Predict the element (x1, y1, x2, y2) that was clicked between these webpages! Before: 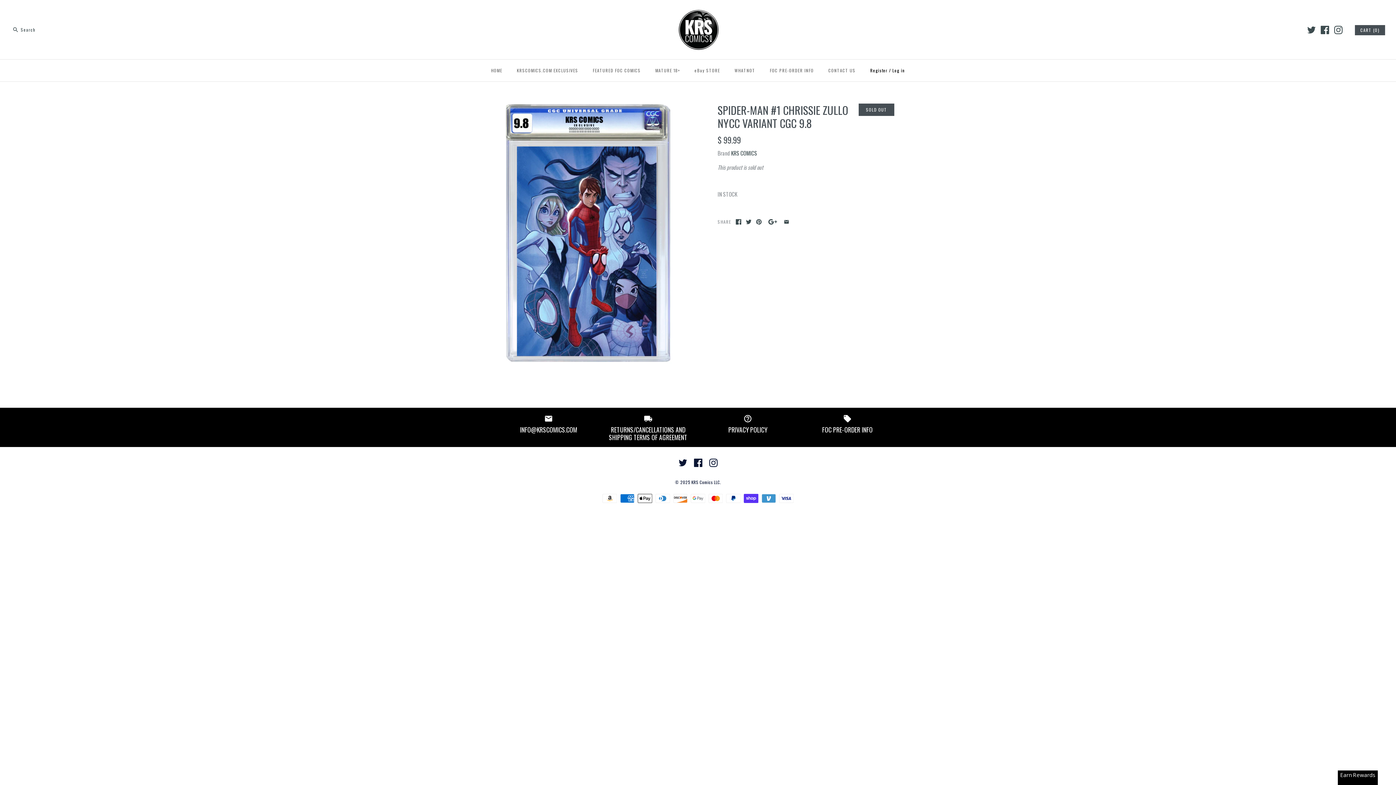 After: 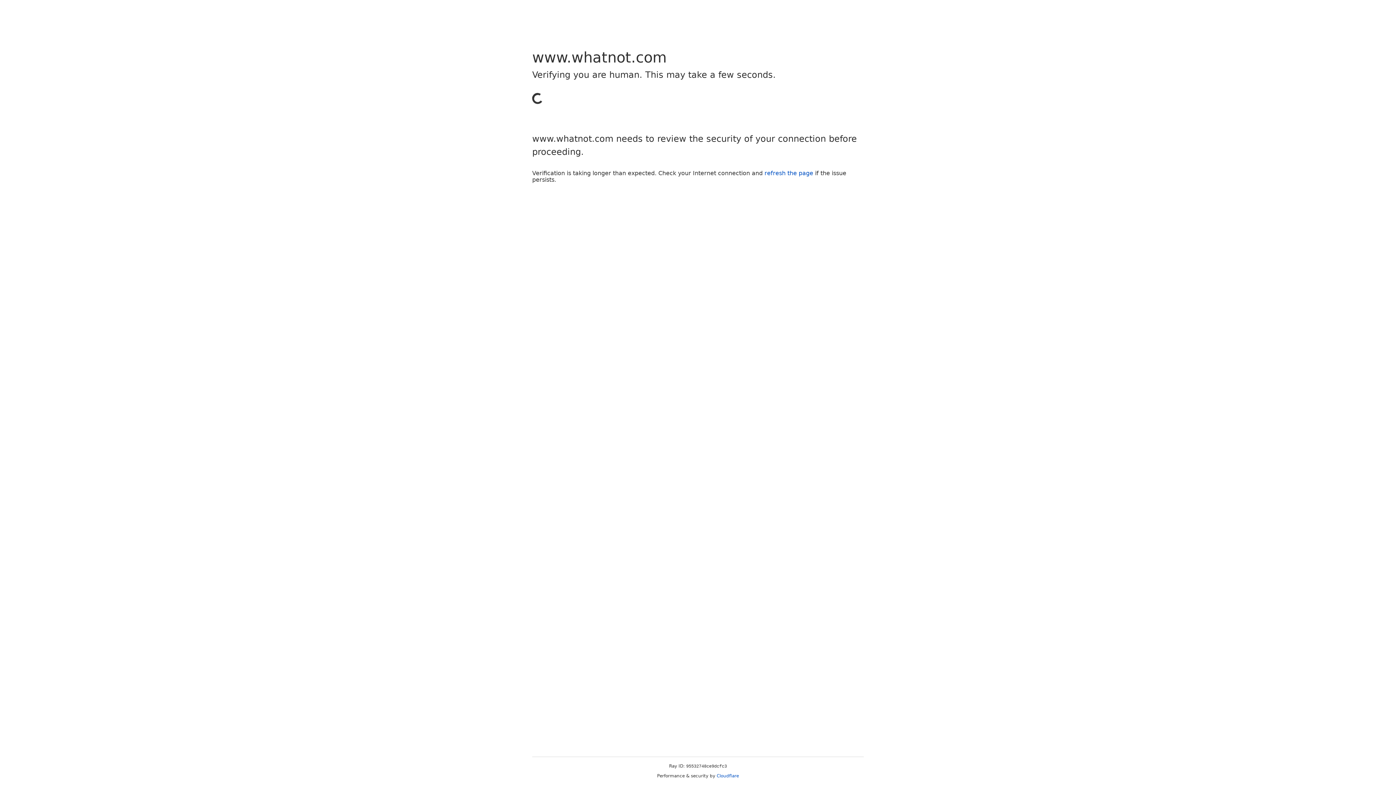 Action: bbox: (728, 61, 762, 79) label: WHATNOT